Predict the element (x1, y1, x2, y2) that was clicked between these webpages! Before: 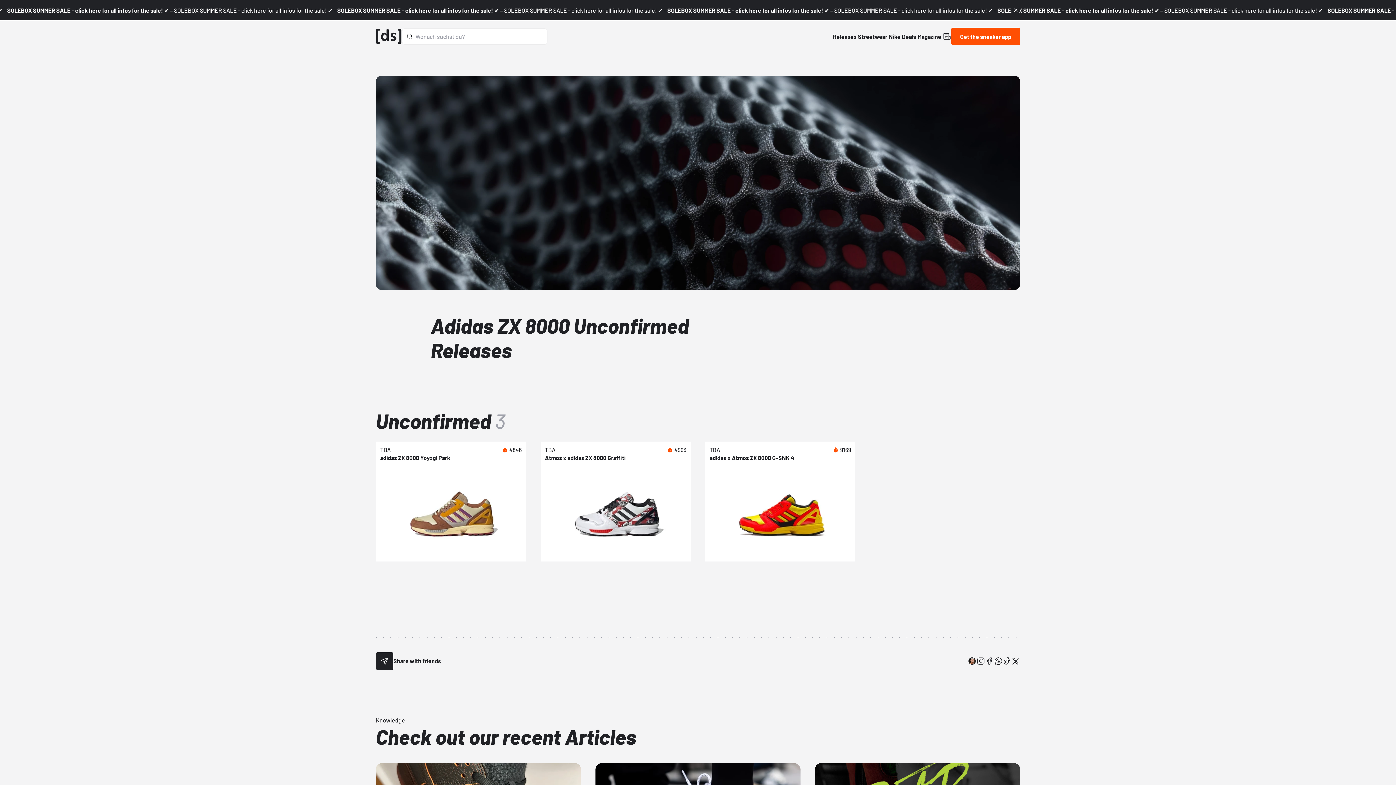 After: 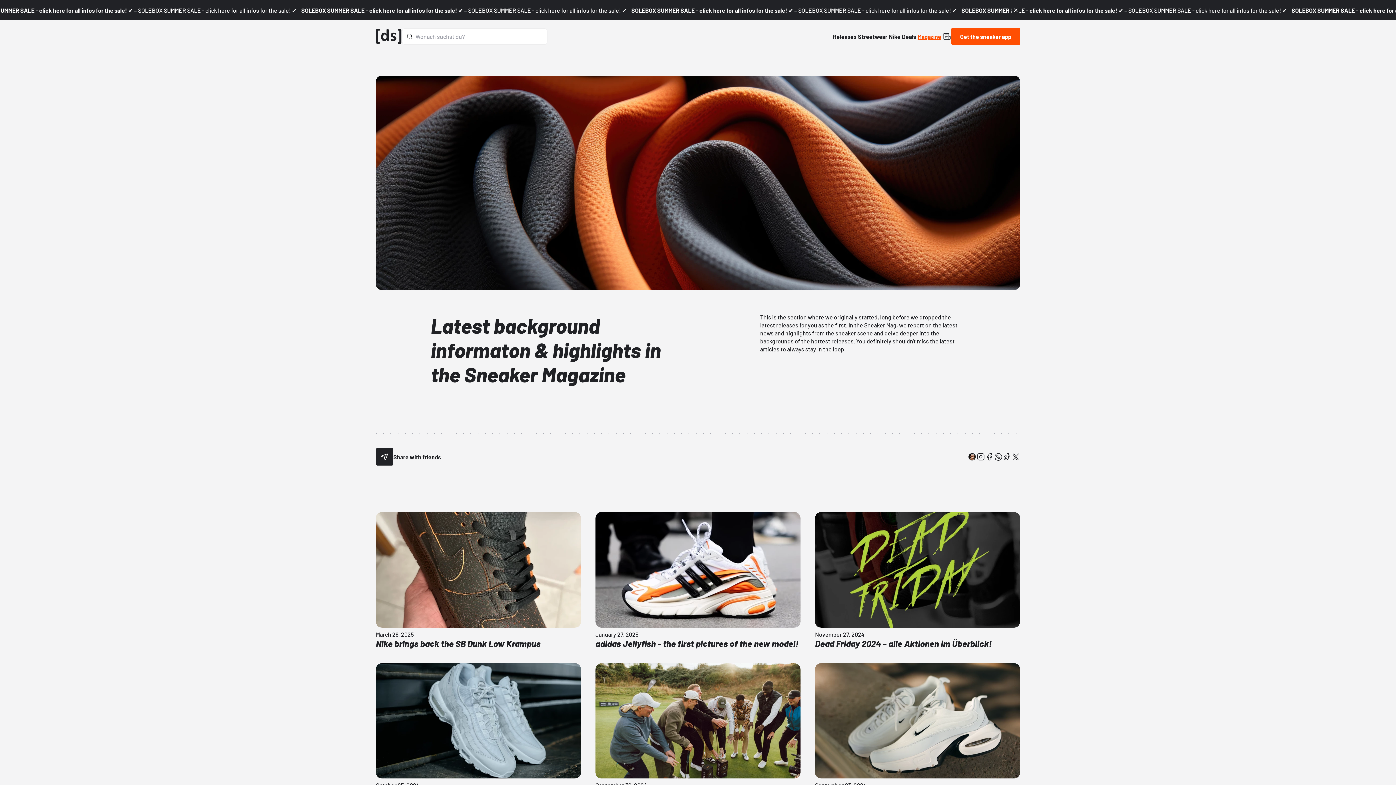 Action: bbox: (917, 32, 942, 39) label: Magazine